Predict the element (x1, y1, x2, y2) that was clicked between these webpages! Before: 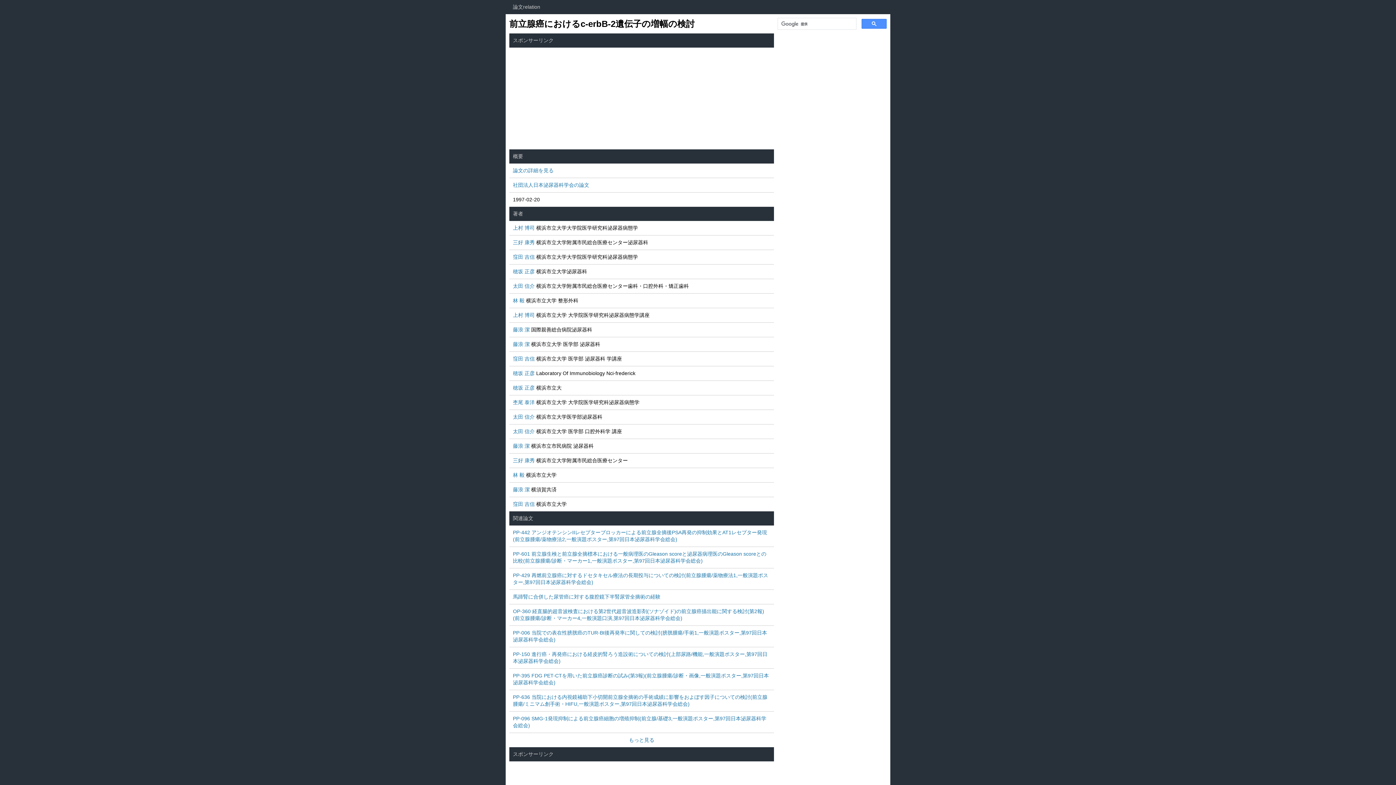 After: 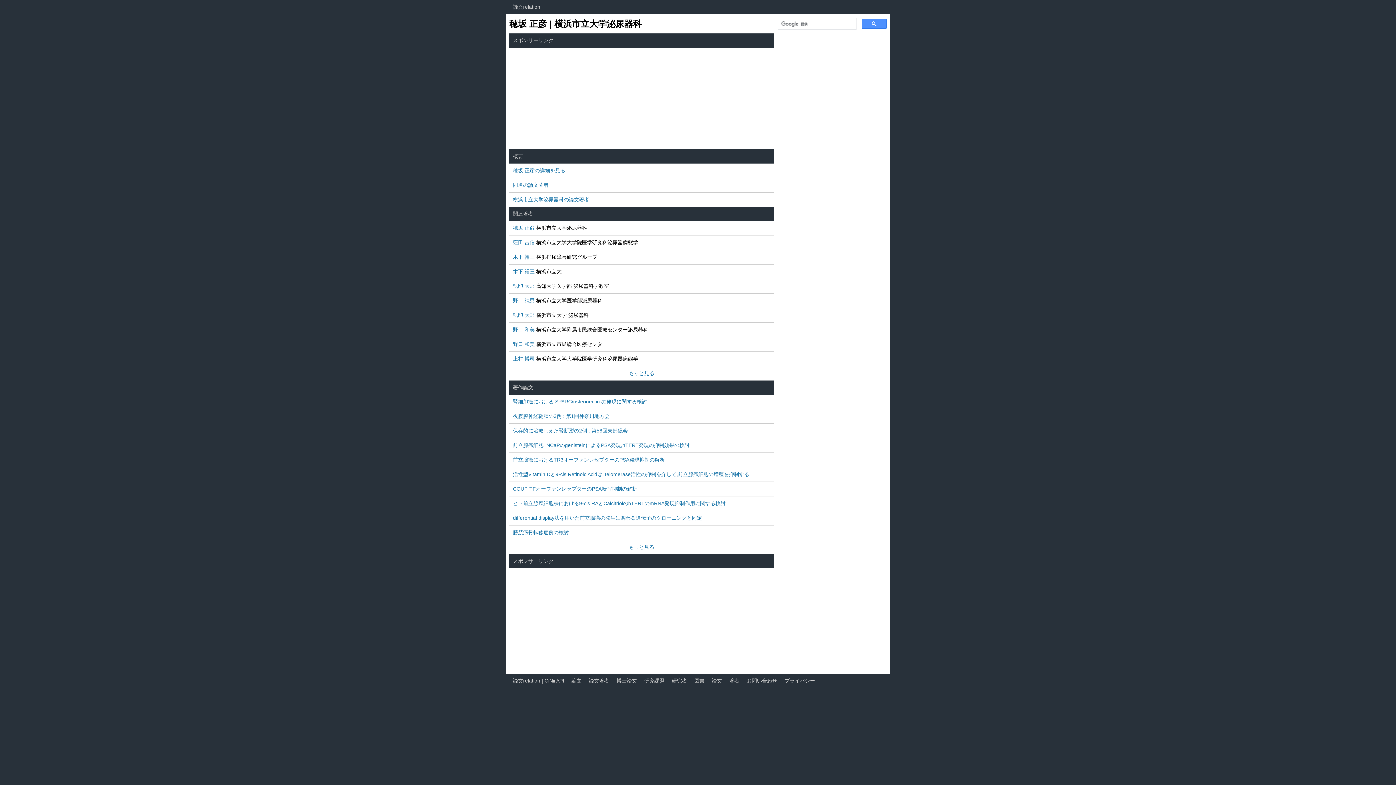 Action: label: 穂坂 正彦 

横浜市立大学泌尿器科 bbox: (509, 264, 774, 278)